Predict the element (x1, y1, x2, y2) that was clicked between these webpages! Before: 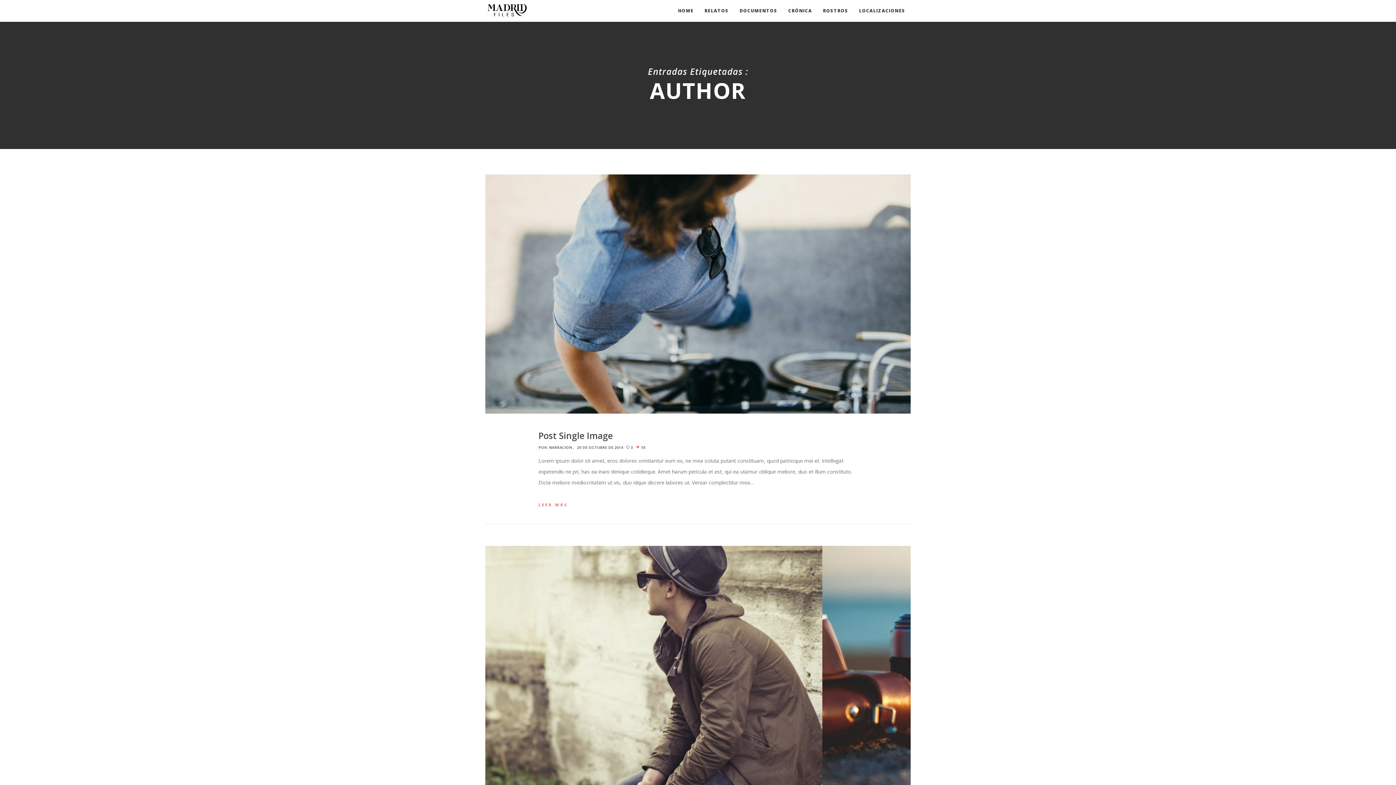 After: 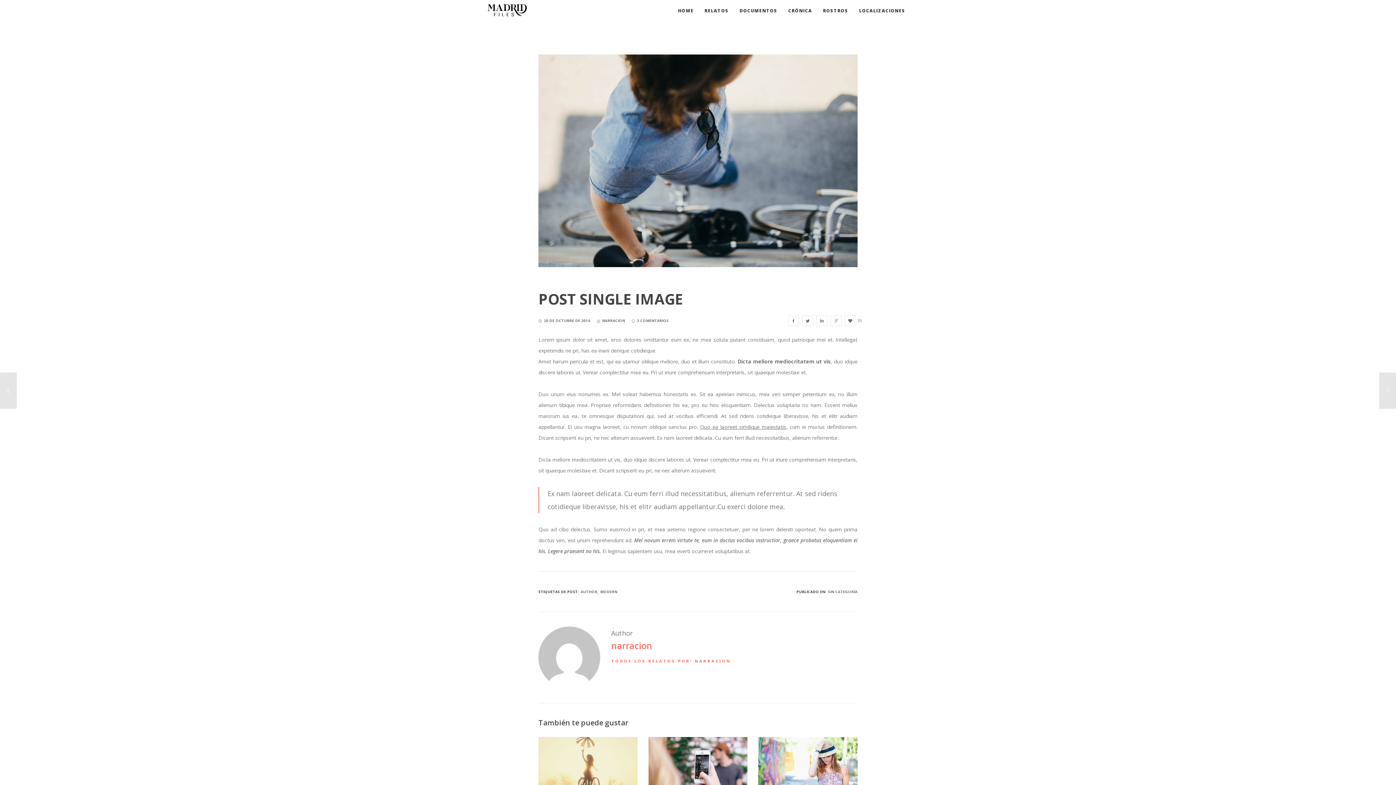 Action: bbox: (485, 290, 910, 297)